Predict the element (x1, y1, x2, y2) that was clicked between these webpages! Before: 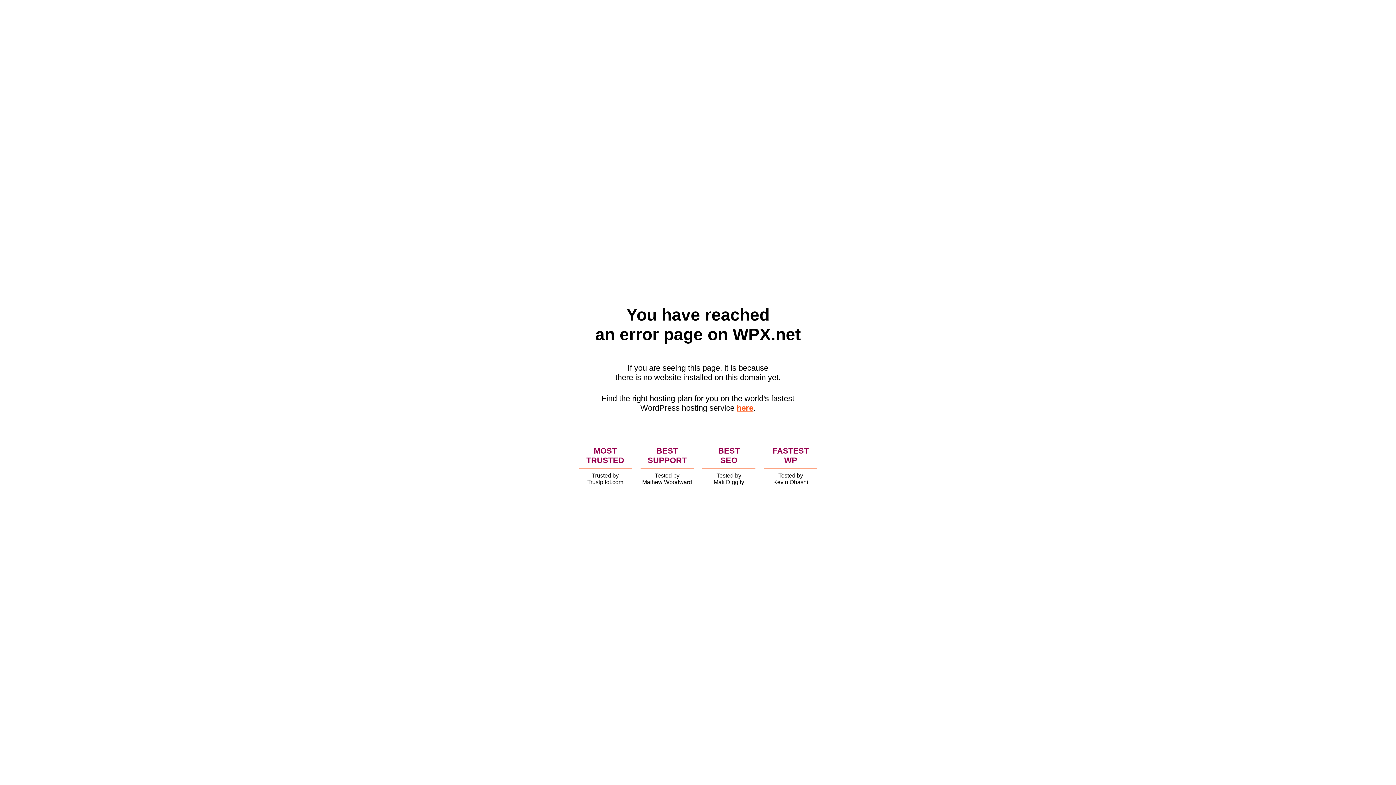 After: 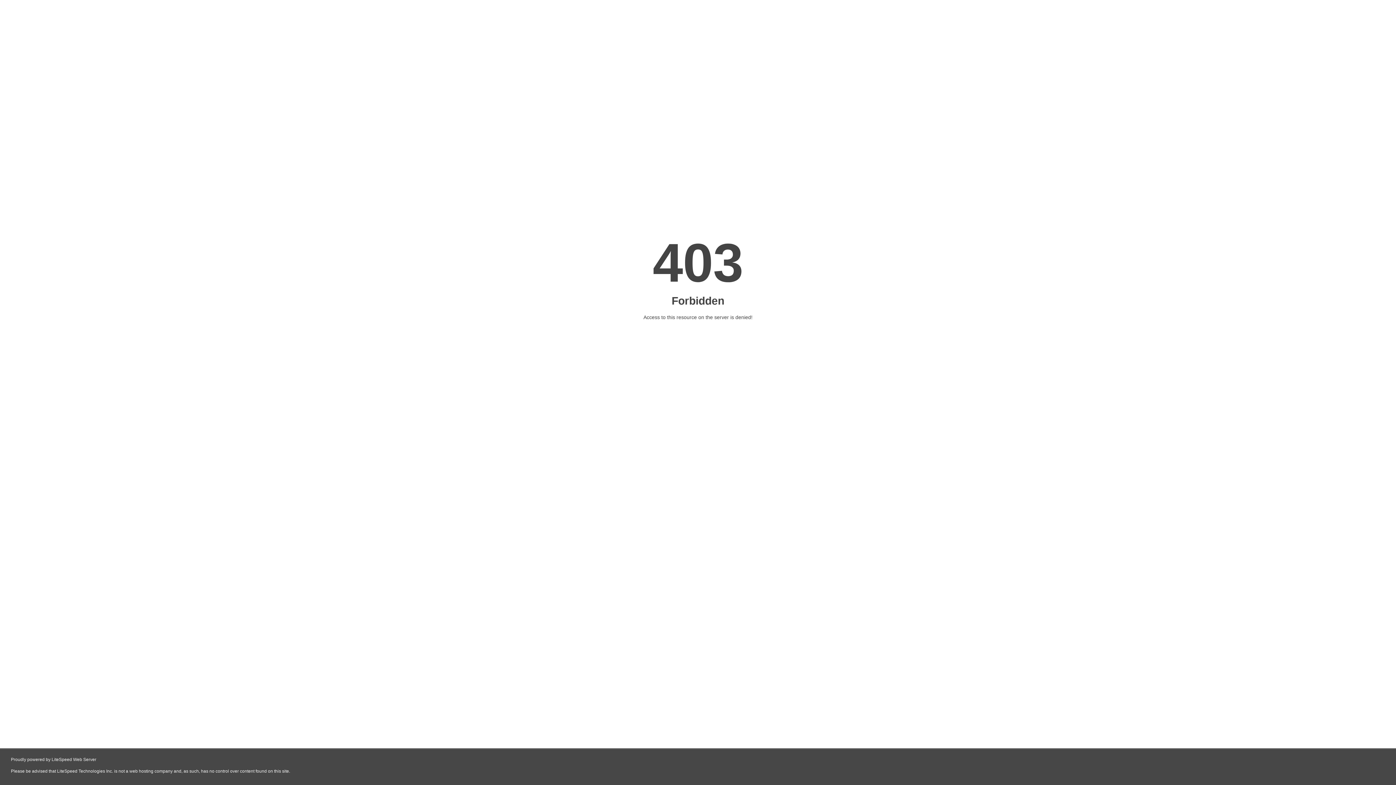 Action: label: here bbox: (736, 403, 753, 412)